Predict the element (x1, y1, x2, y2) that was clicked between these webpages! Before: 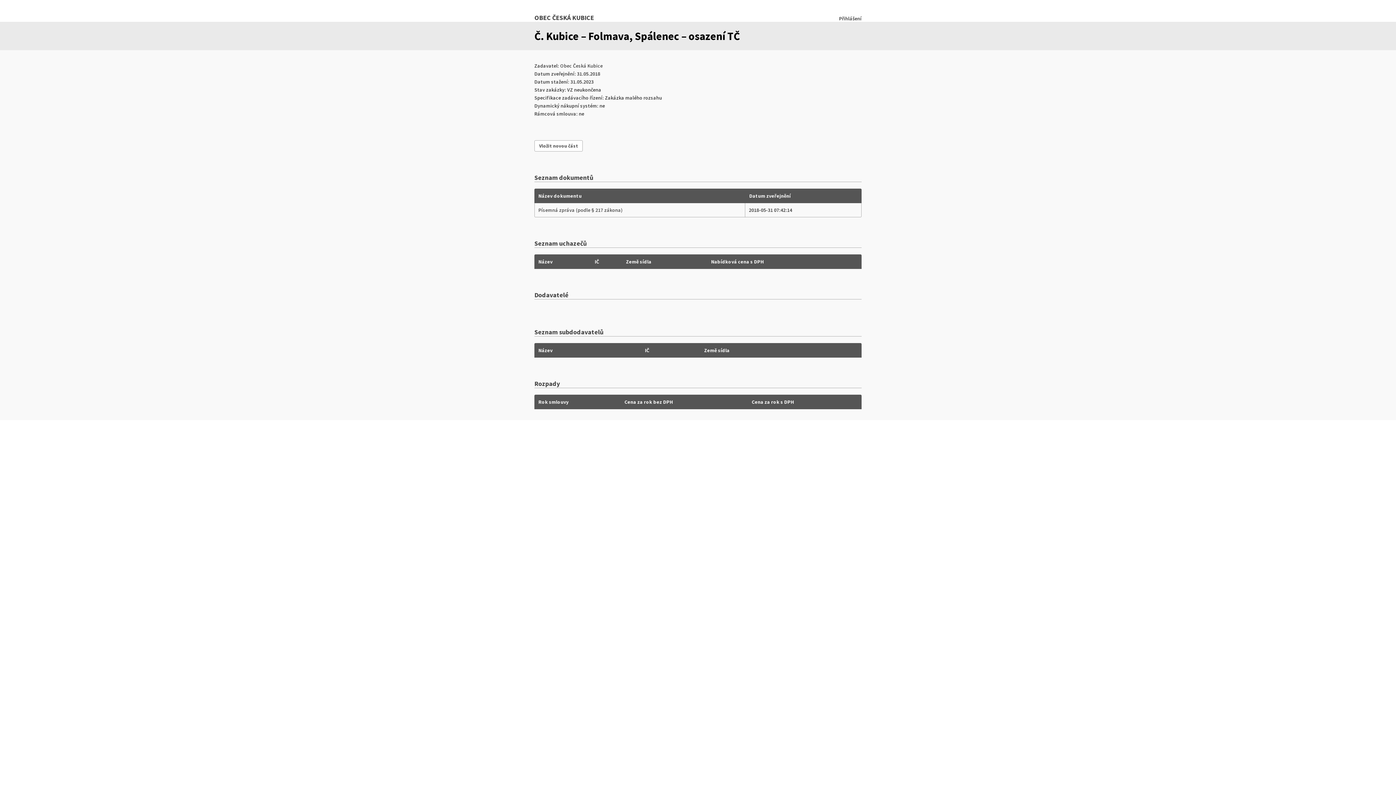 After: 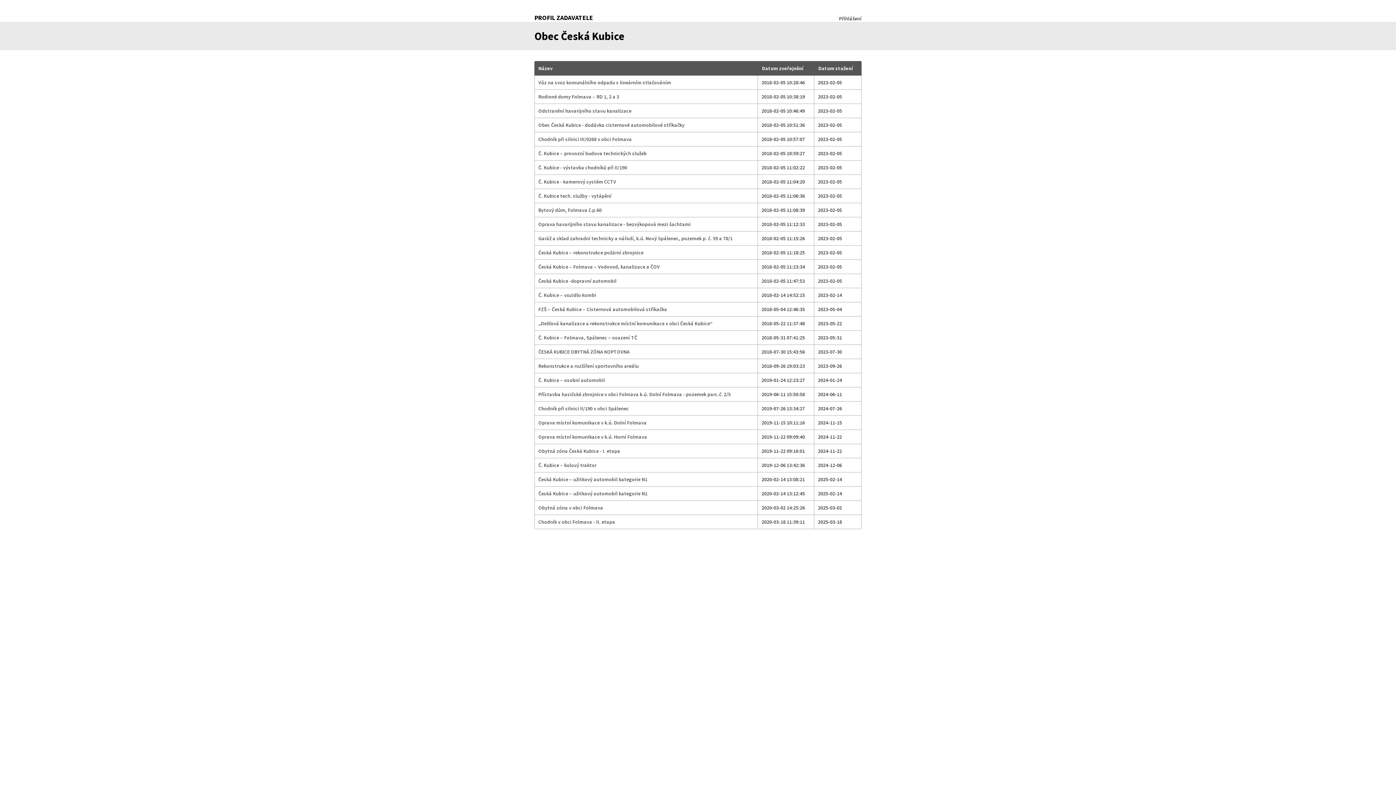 Action: label: OBEC ČESKÁ KUBICE bbox: (534, 13, 594, 21)